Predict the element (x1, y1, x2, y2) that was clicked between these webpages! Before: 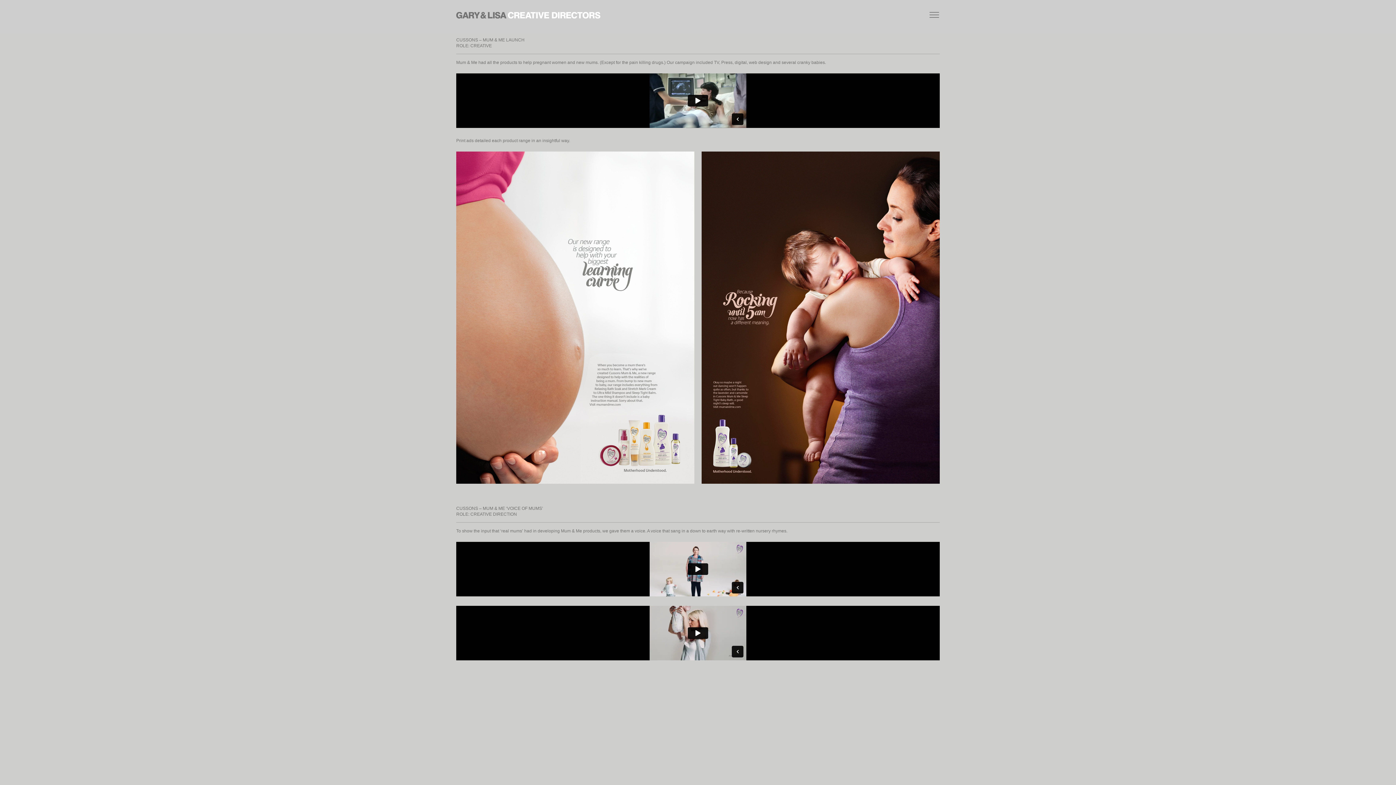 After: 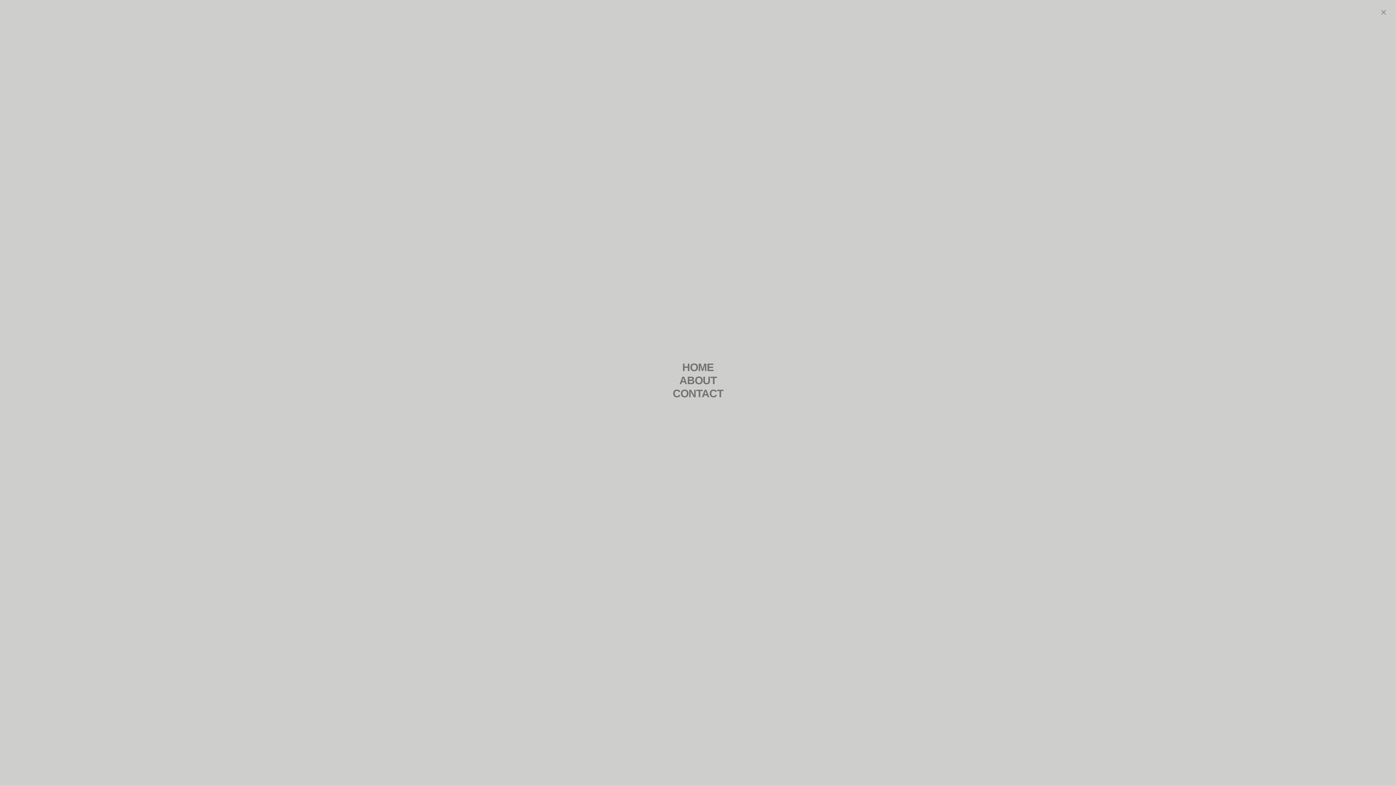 Action: bbox: (926, 7, 942, 22)